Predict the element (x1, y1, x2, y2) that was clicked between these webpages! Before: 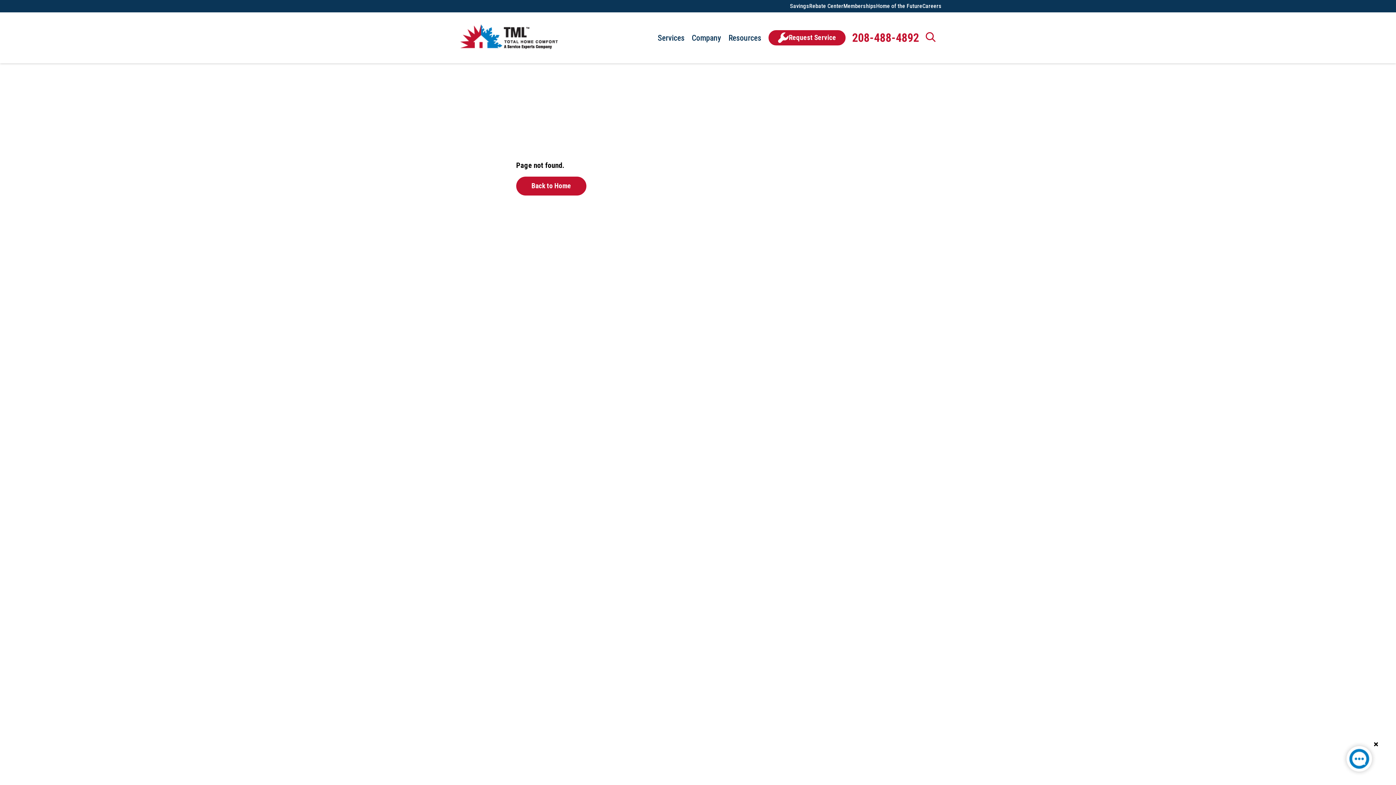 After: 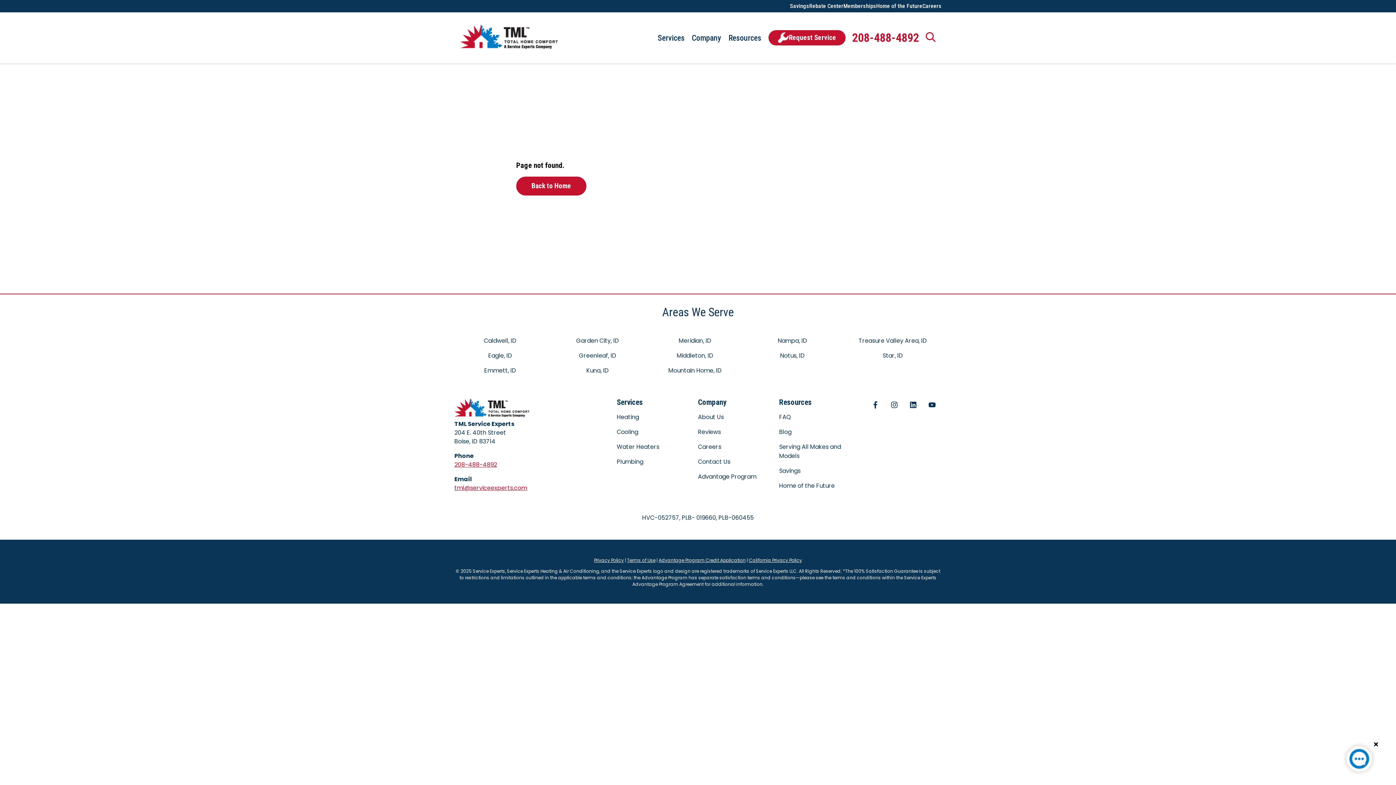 Action: bbox: (1341, 741, 1377, 780)